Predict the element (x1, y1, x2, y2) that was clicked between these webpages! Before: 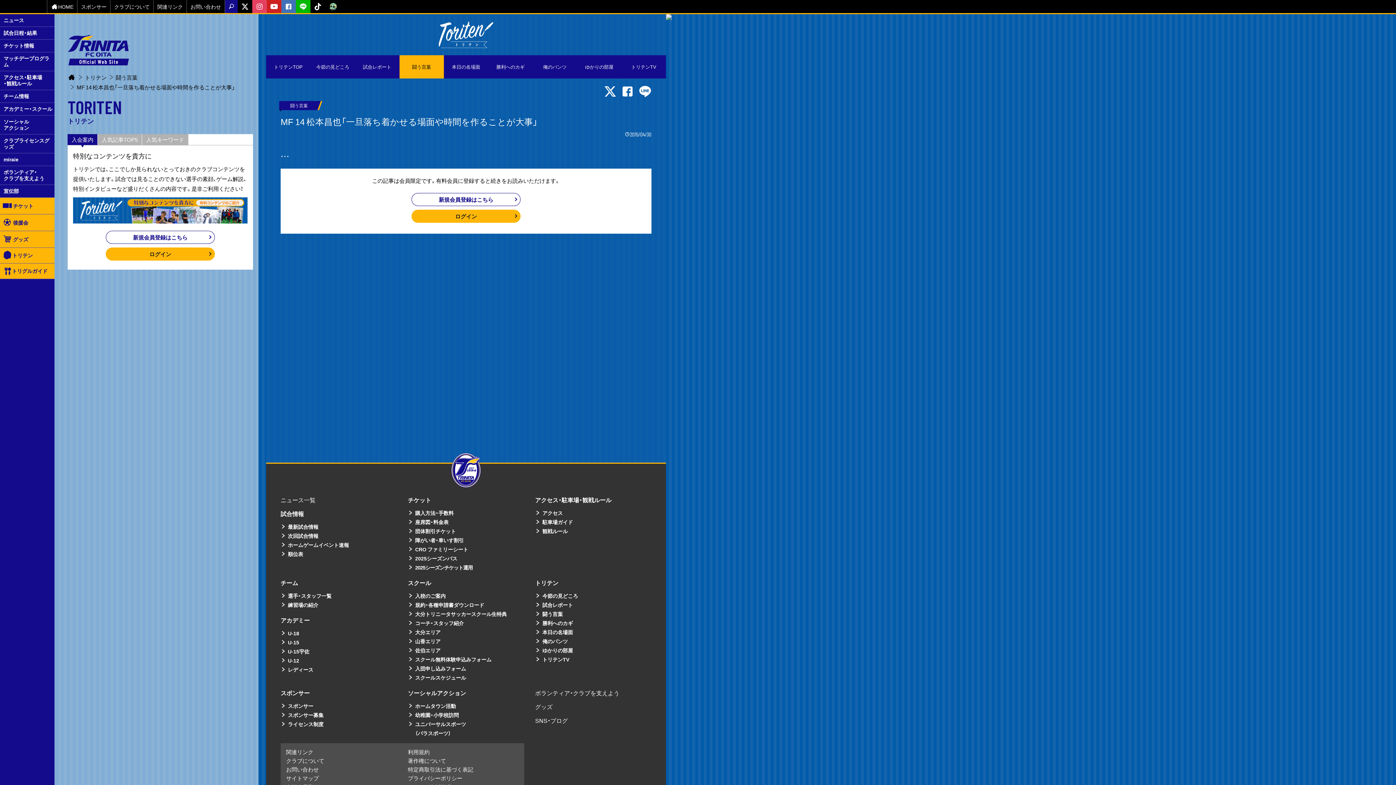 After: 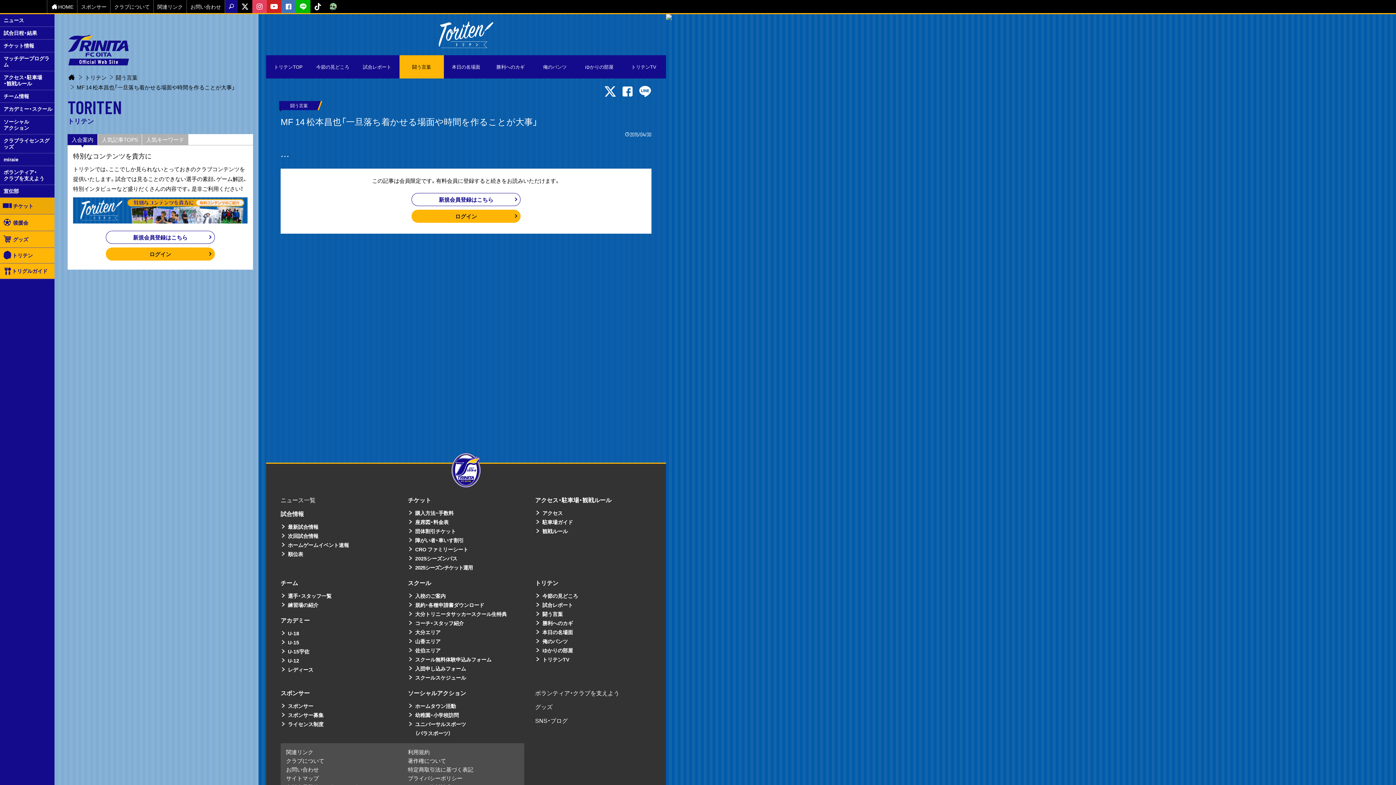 Action: bbox: (0, 197, 54, 214) label: チケット